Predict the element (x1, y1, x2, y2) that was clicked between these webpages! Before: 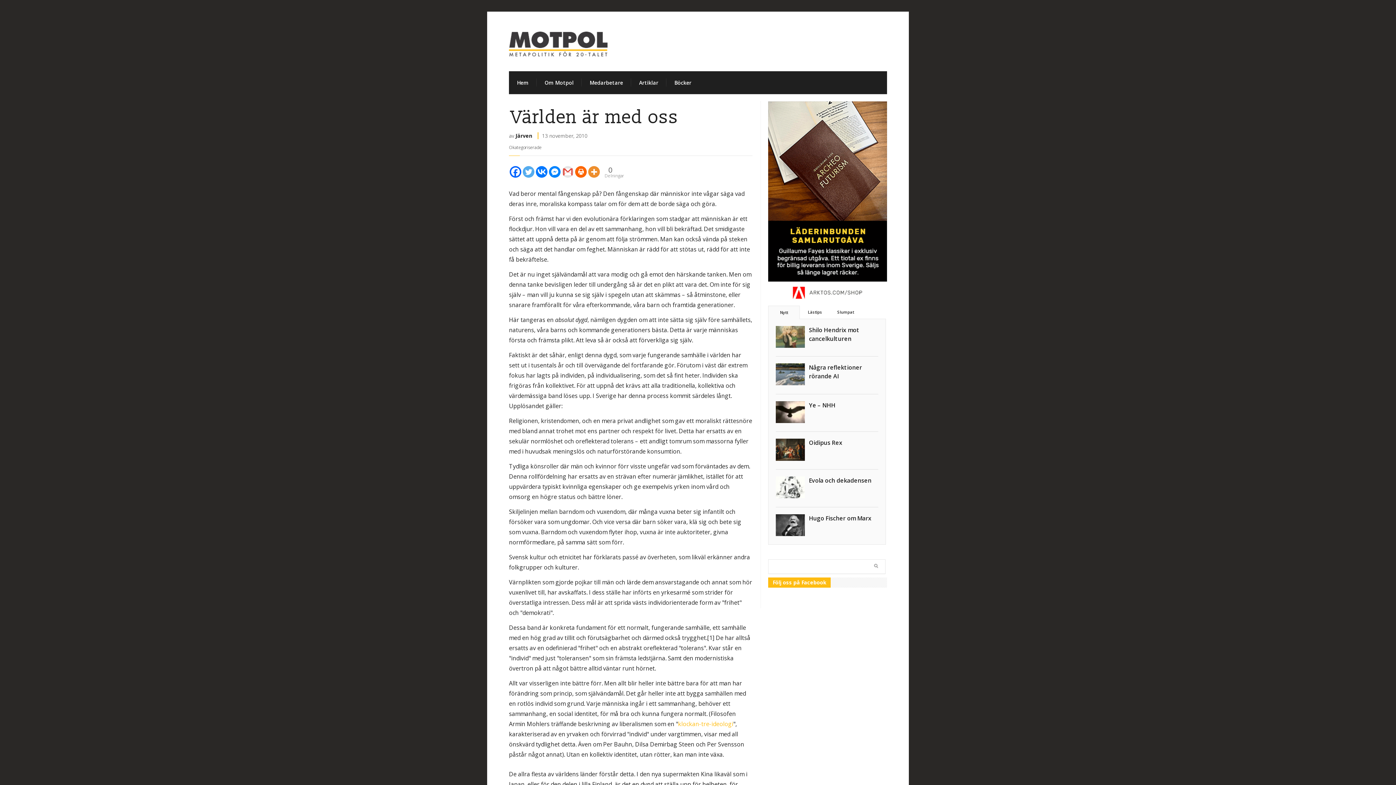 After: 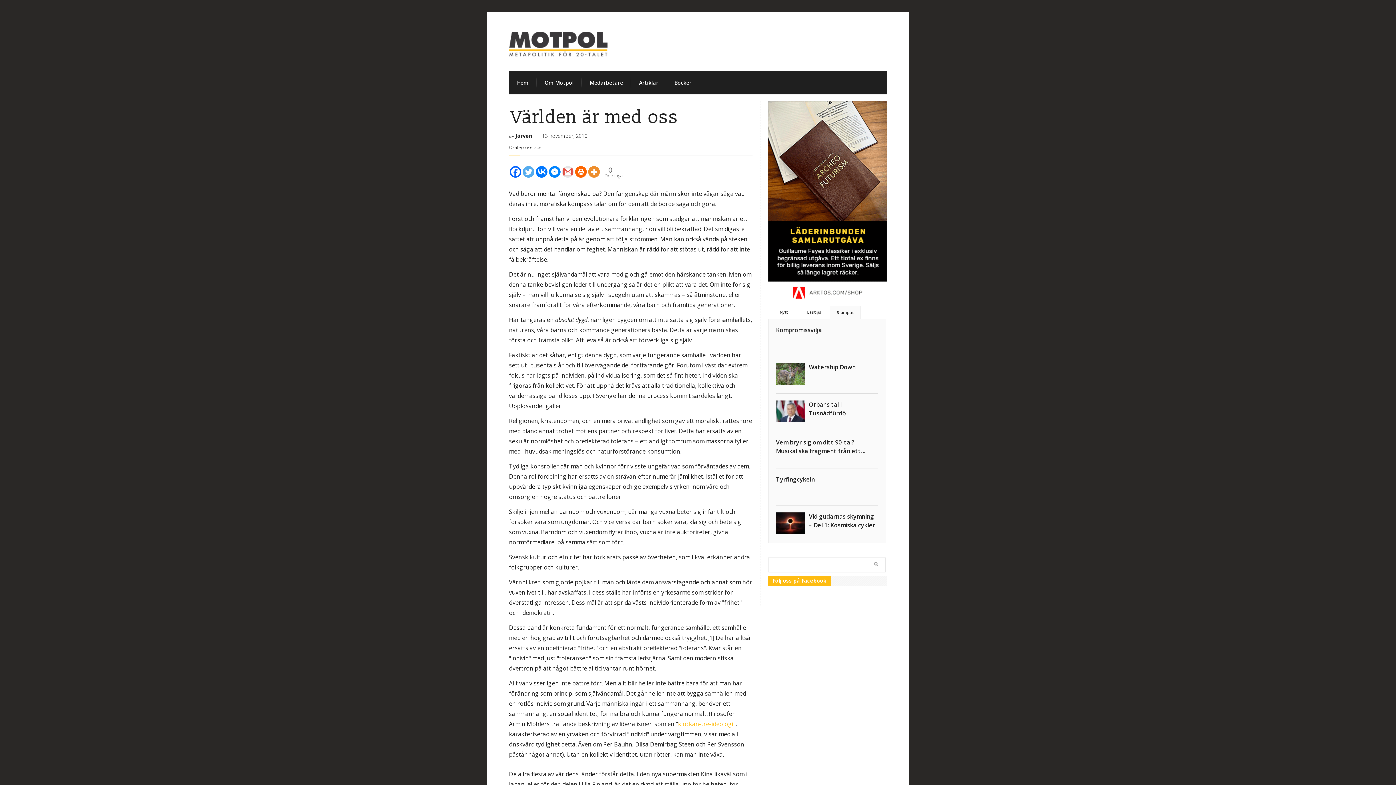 Action: label: Slumpat bbox: (837, 305, 854, 318)